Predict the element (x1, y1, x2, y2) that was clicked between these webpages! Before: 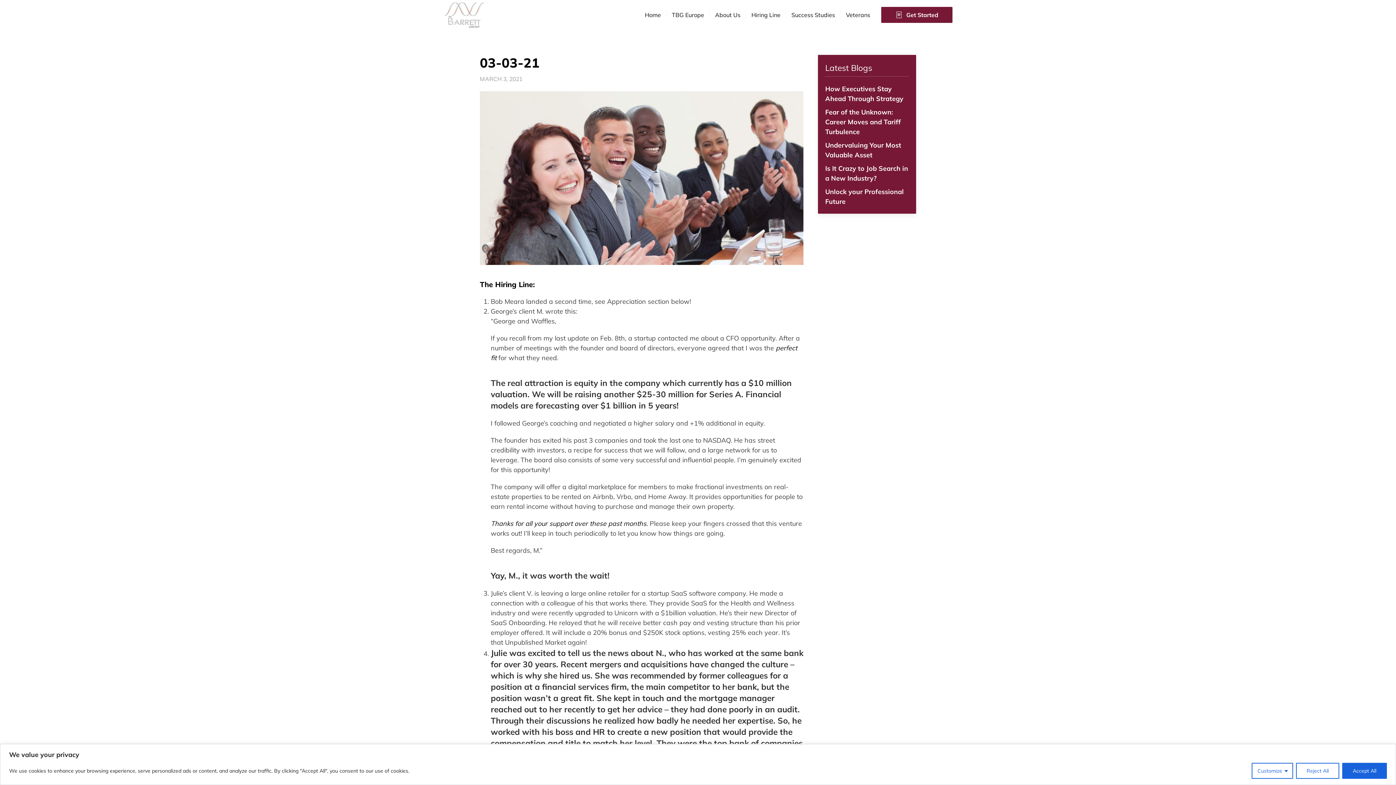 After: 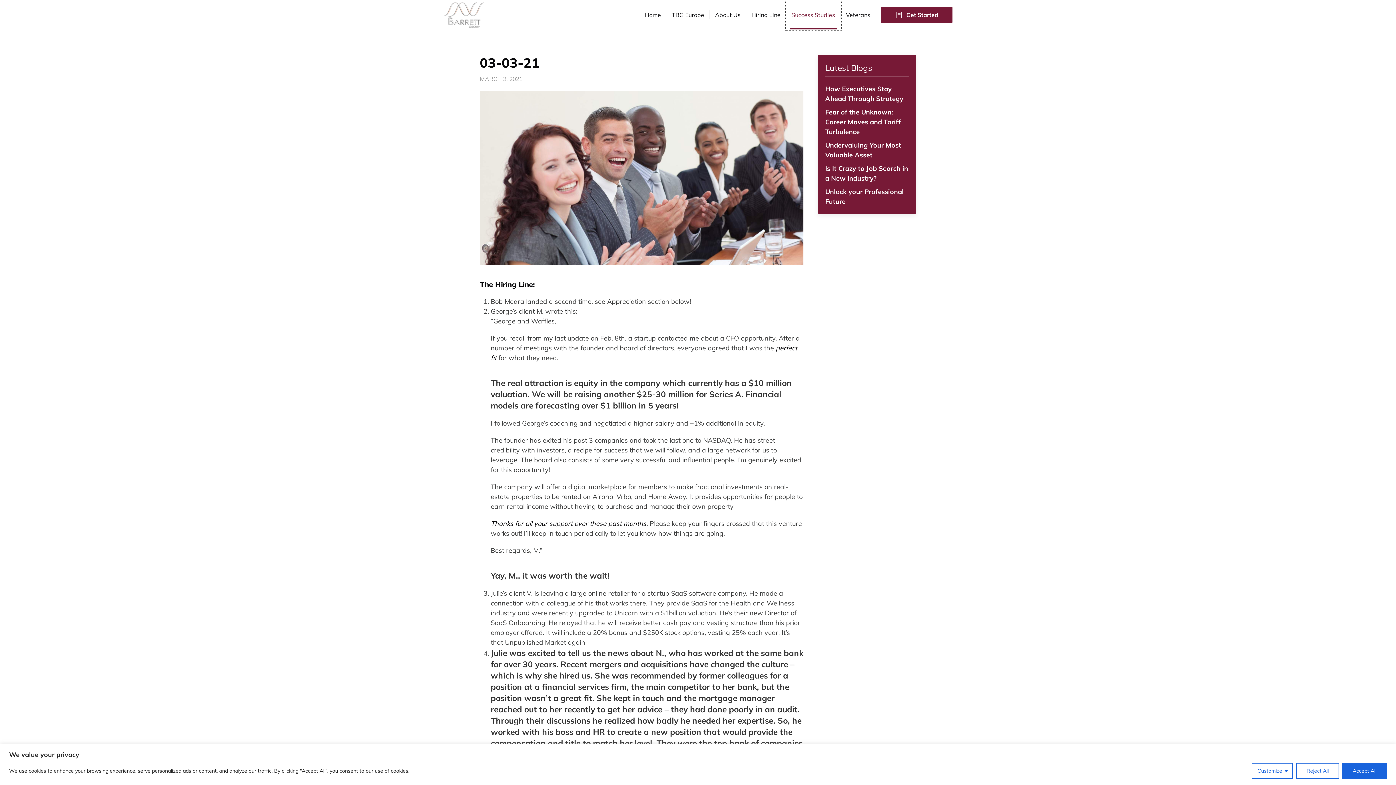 Action: label: Success Studies bbox: (786, 0, 840, 29)